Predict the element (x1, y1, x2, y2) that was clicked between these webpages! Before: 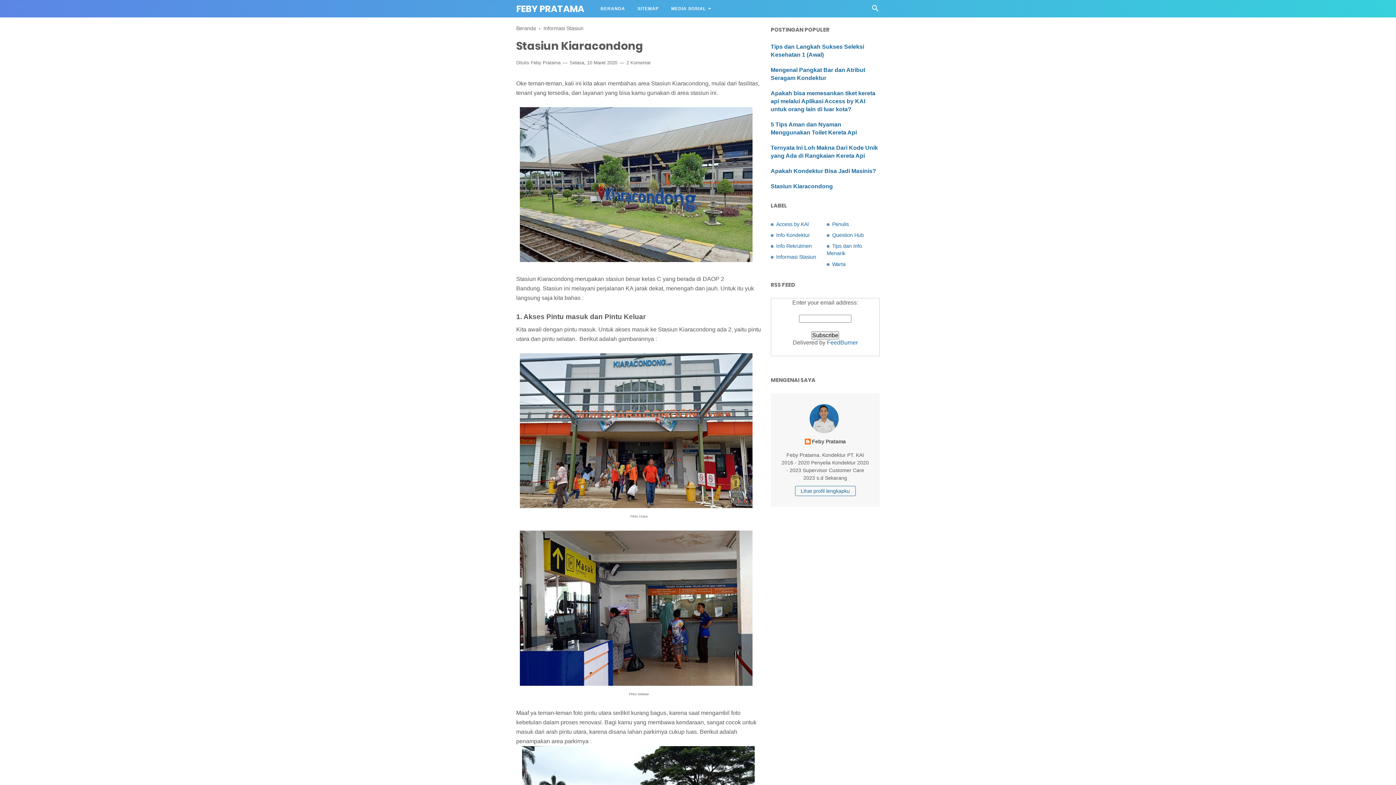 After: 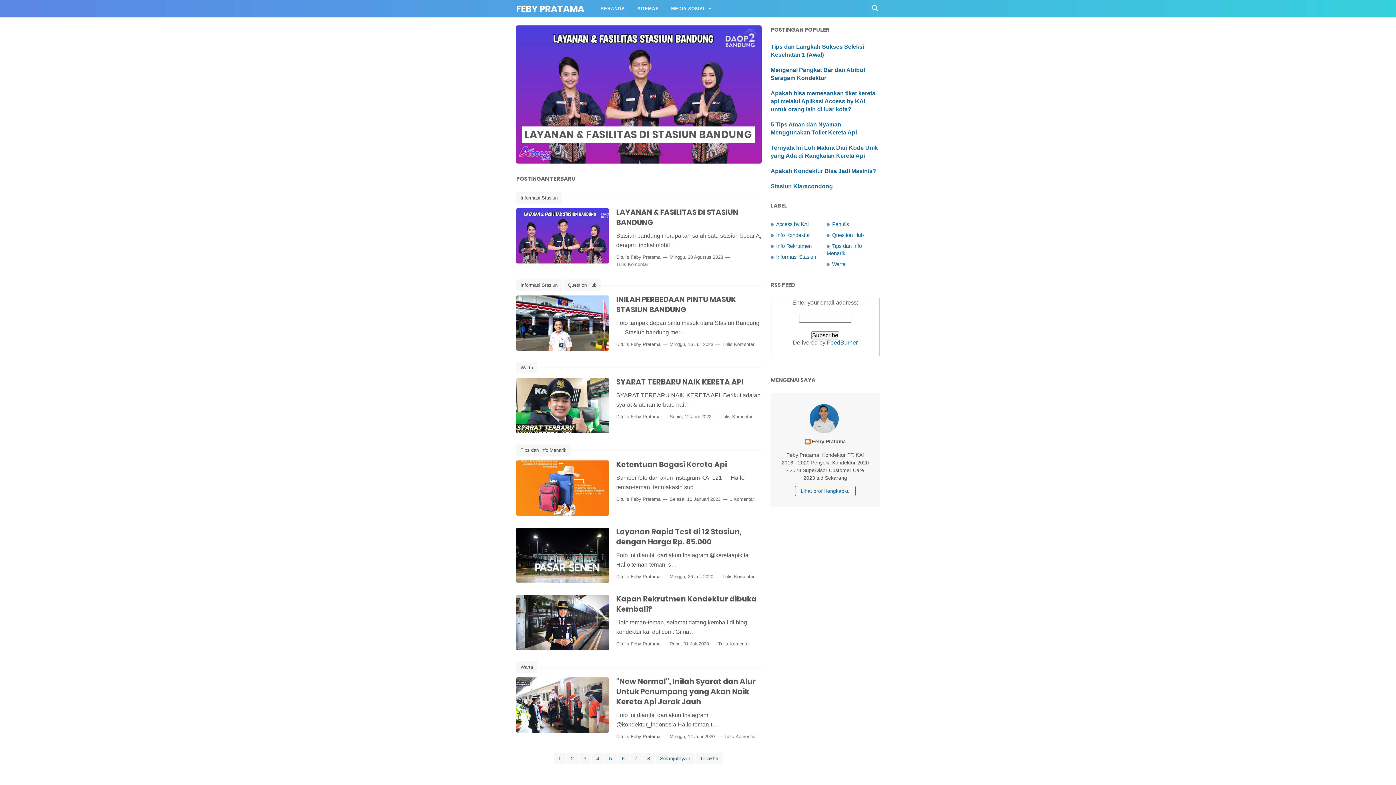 Action: label: Beranda bbox: (516, 25, 536, 31)